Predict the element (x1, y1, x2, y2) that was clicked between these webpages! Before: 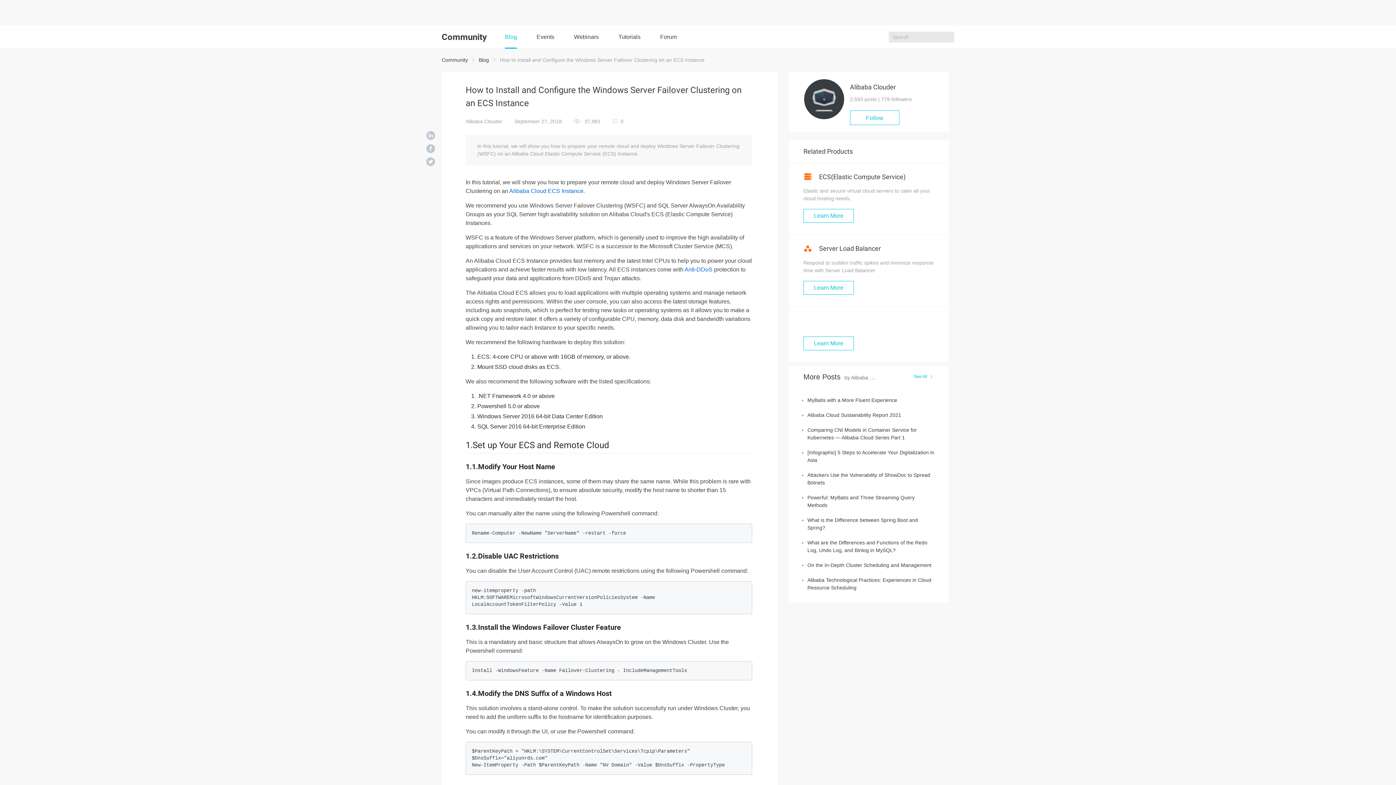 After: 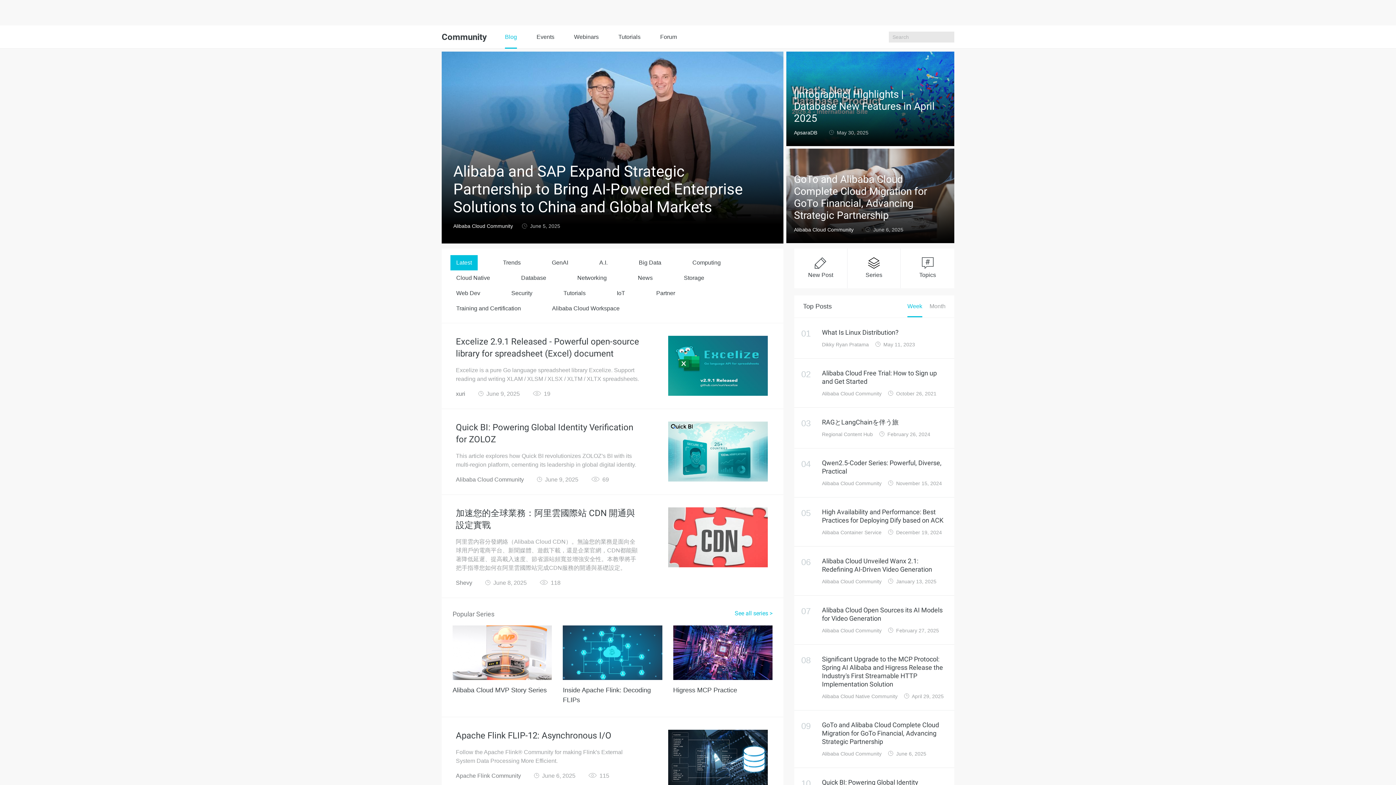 Action: bbox: (803, 336, 854, 350) label: Learn More